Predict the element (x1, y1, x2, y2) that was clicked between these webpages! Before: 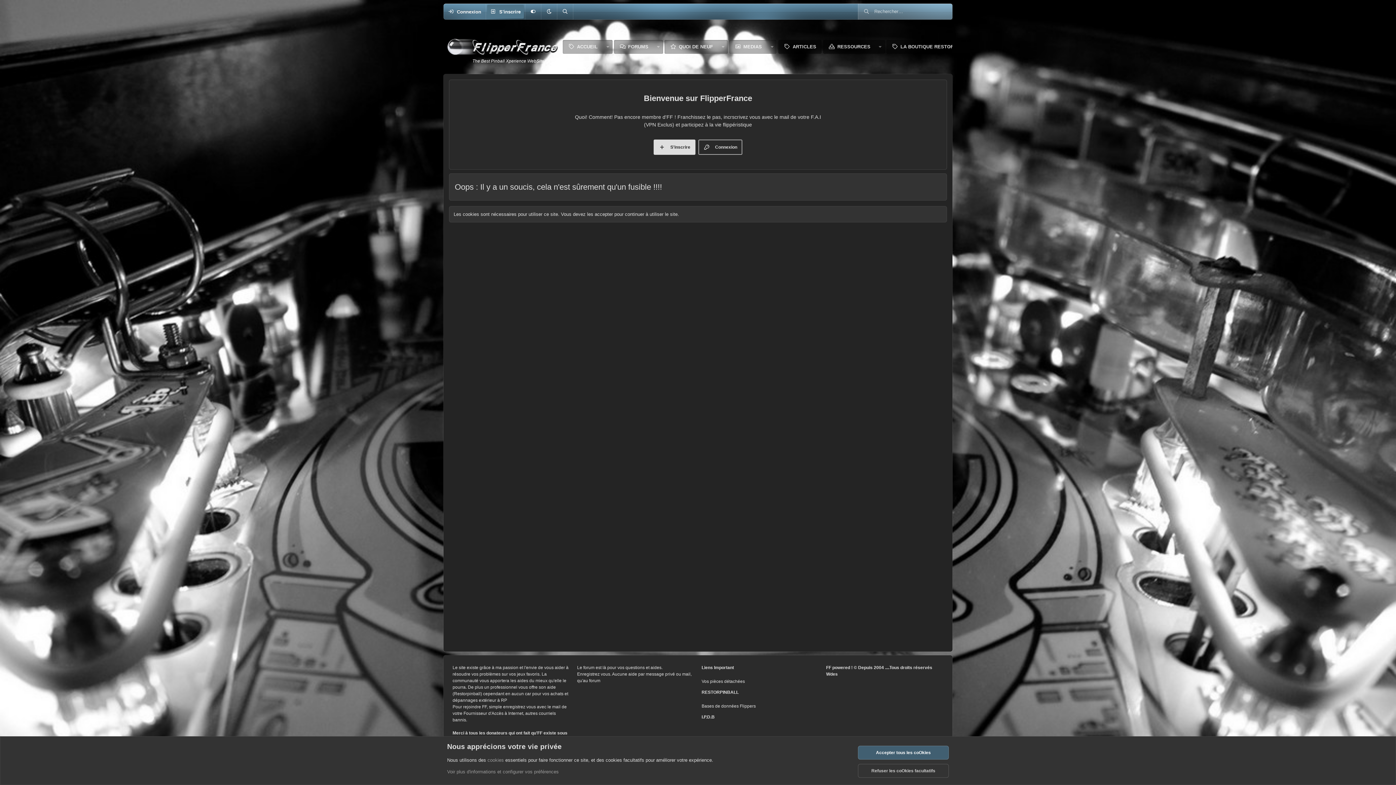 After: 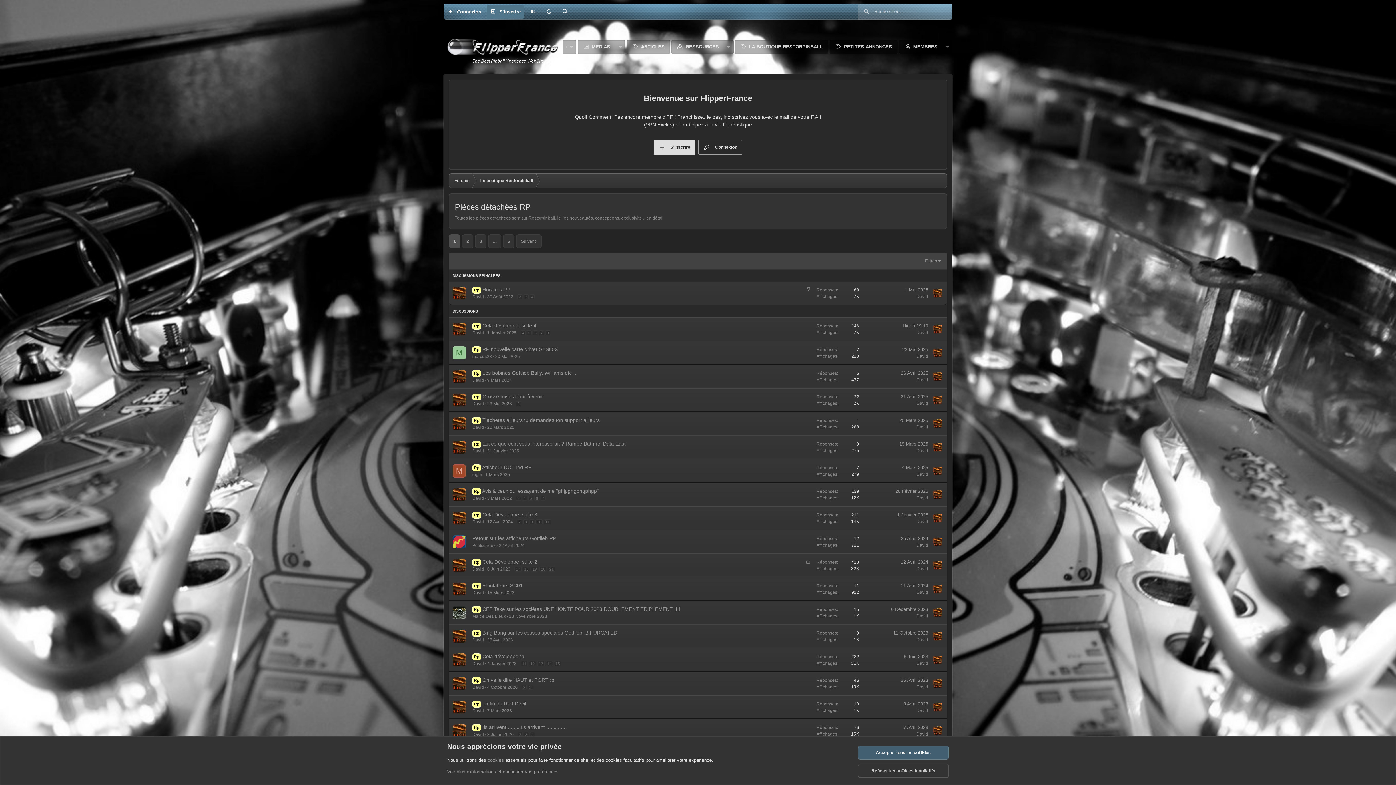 Action: label: LA BOUTIQUE RESTORPINBALL bbox: (886, 40, 980, 53)